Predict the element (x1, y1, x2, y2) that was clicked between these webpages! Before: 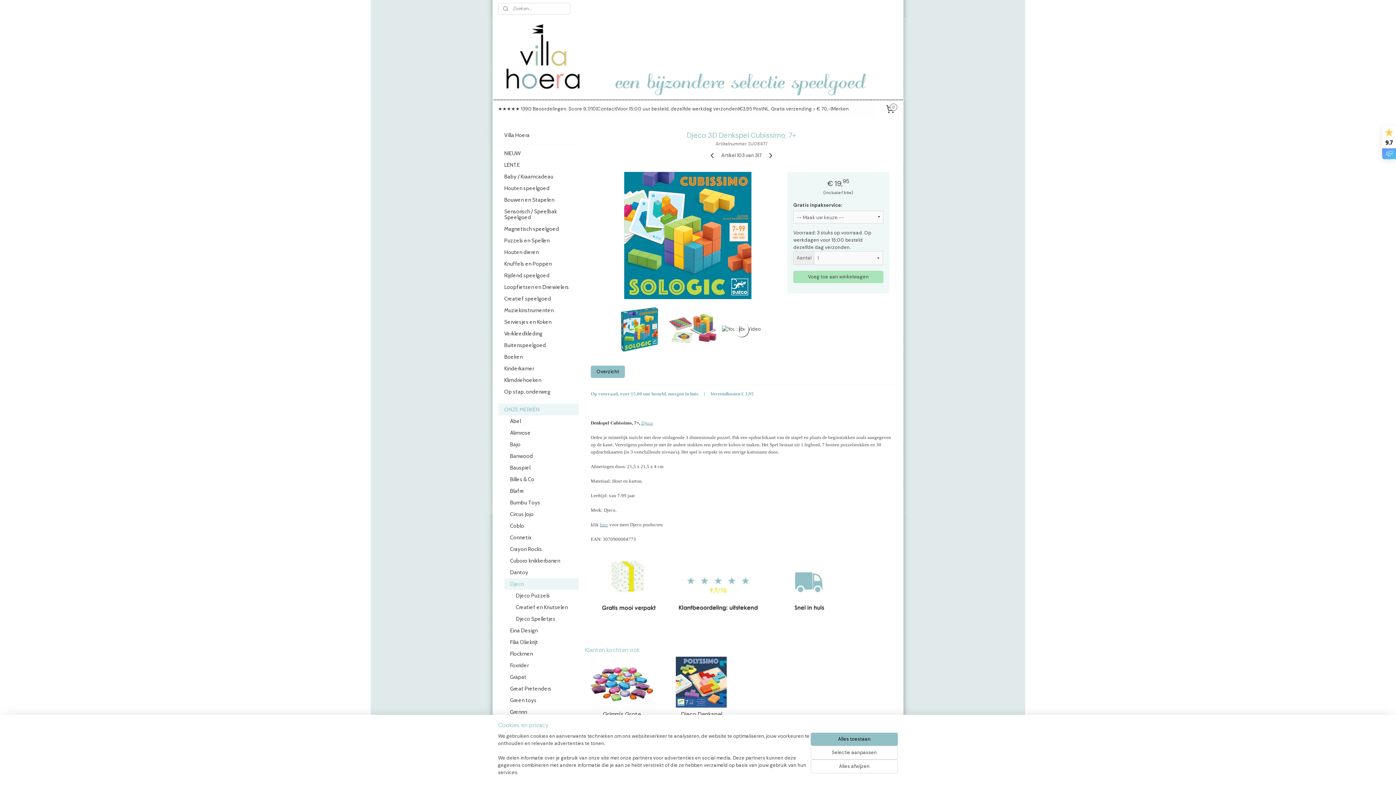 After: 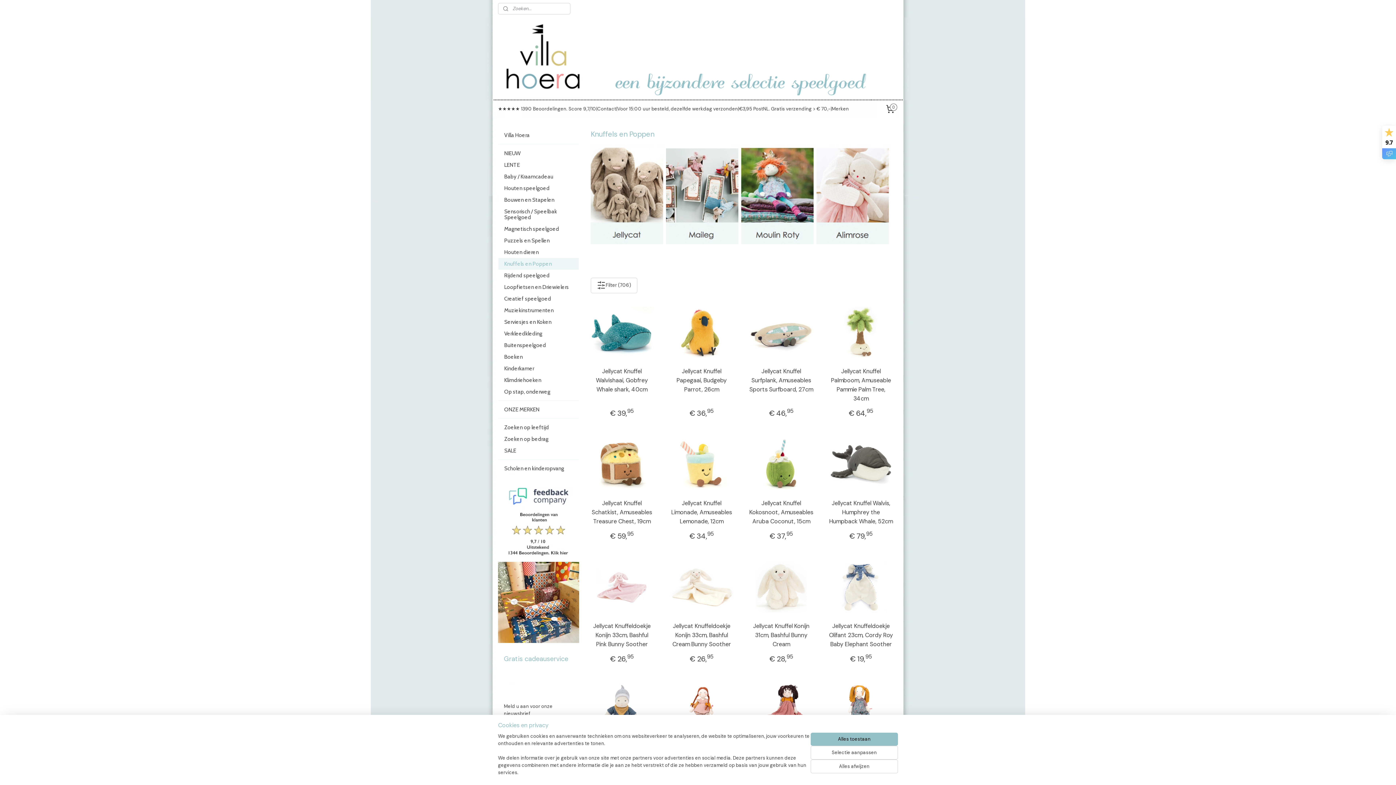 Action: label: Knuffels en Poppen bbox: (498, 258, 578, 269)